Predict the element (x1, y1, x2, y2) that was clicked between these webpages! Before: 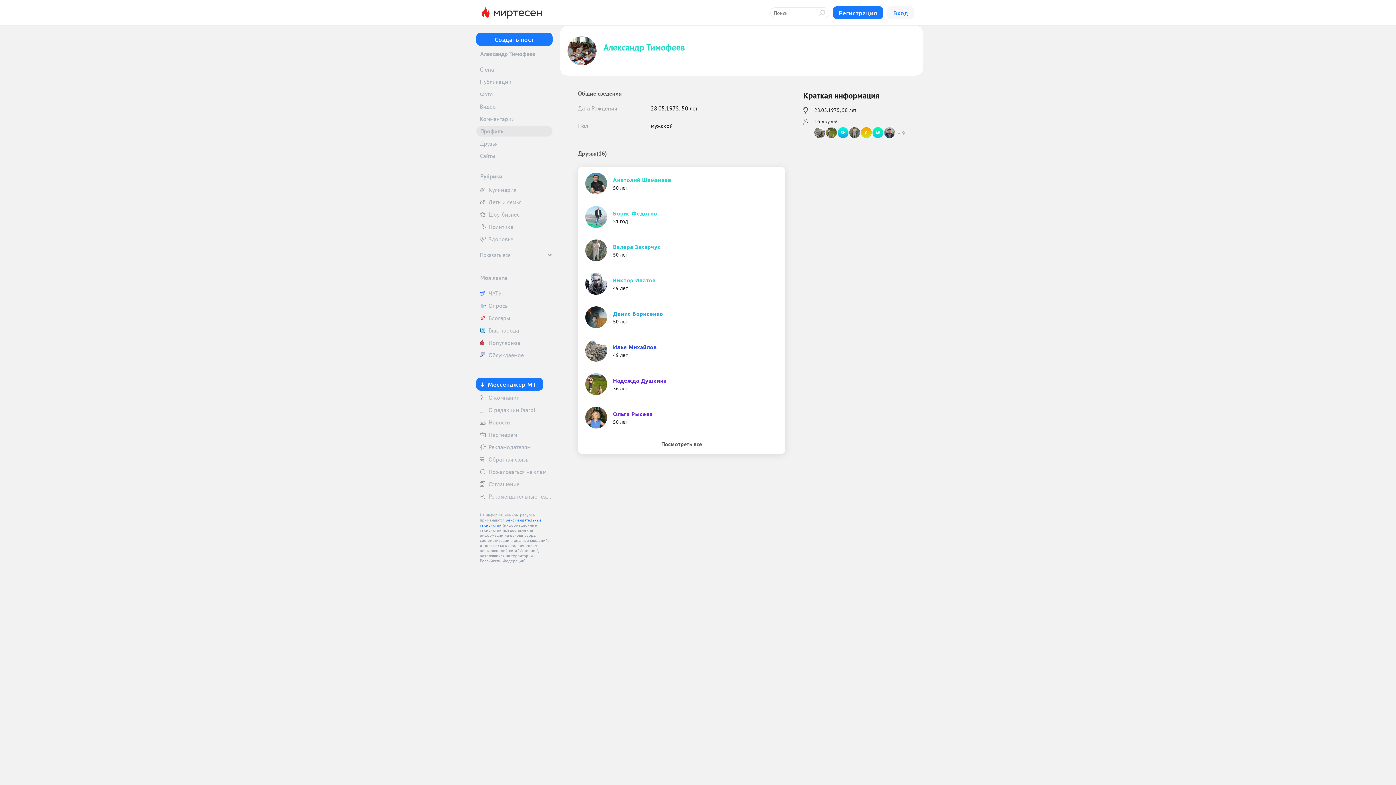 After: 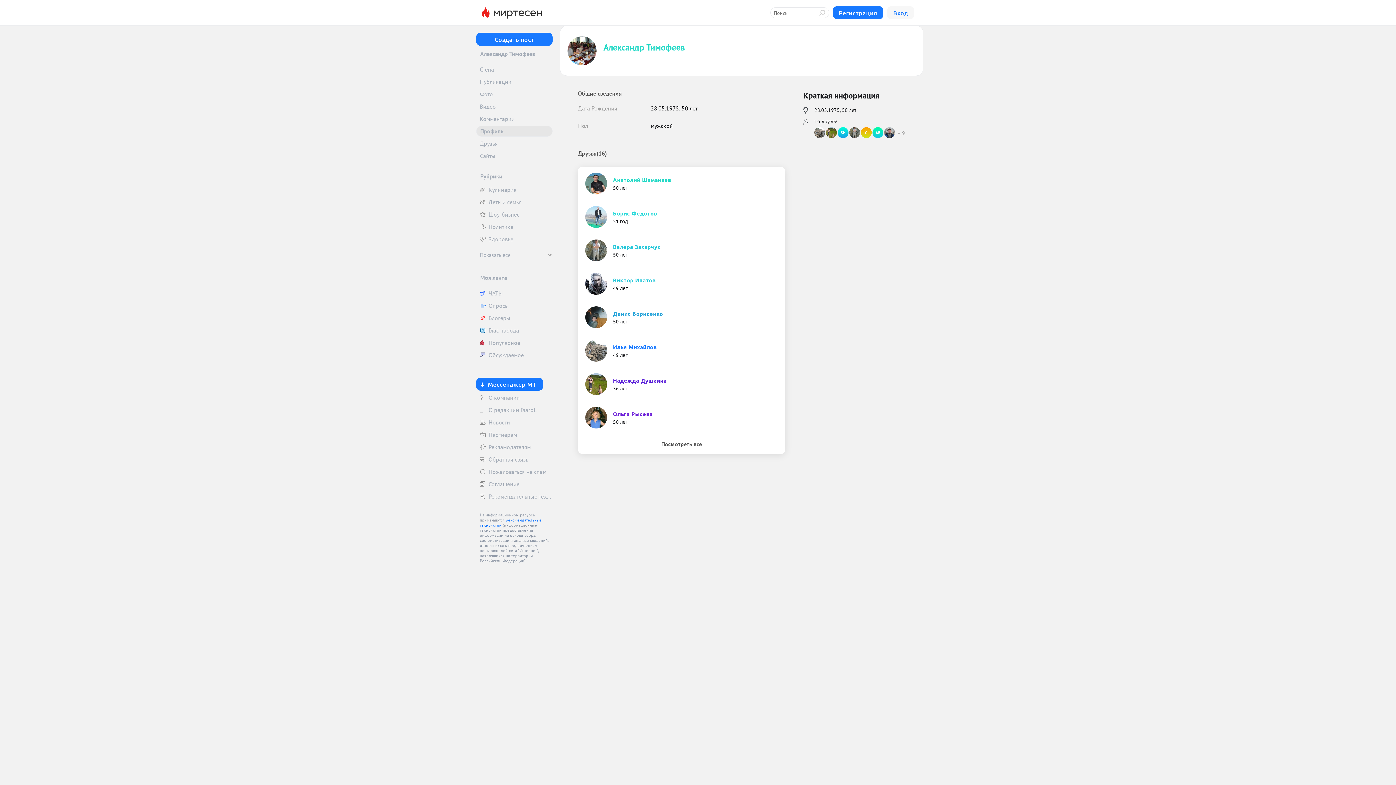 Action: label: Илья Михайлов
49 лет bbox: (585, 340, 657, 361)